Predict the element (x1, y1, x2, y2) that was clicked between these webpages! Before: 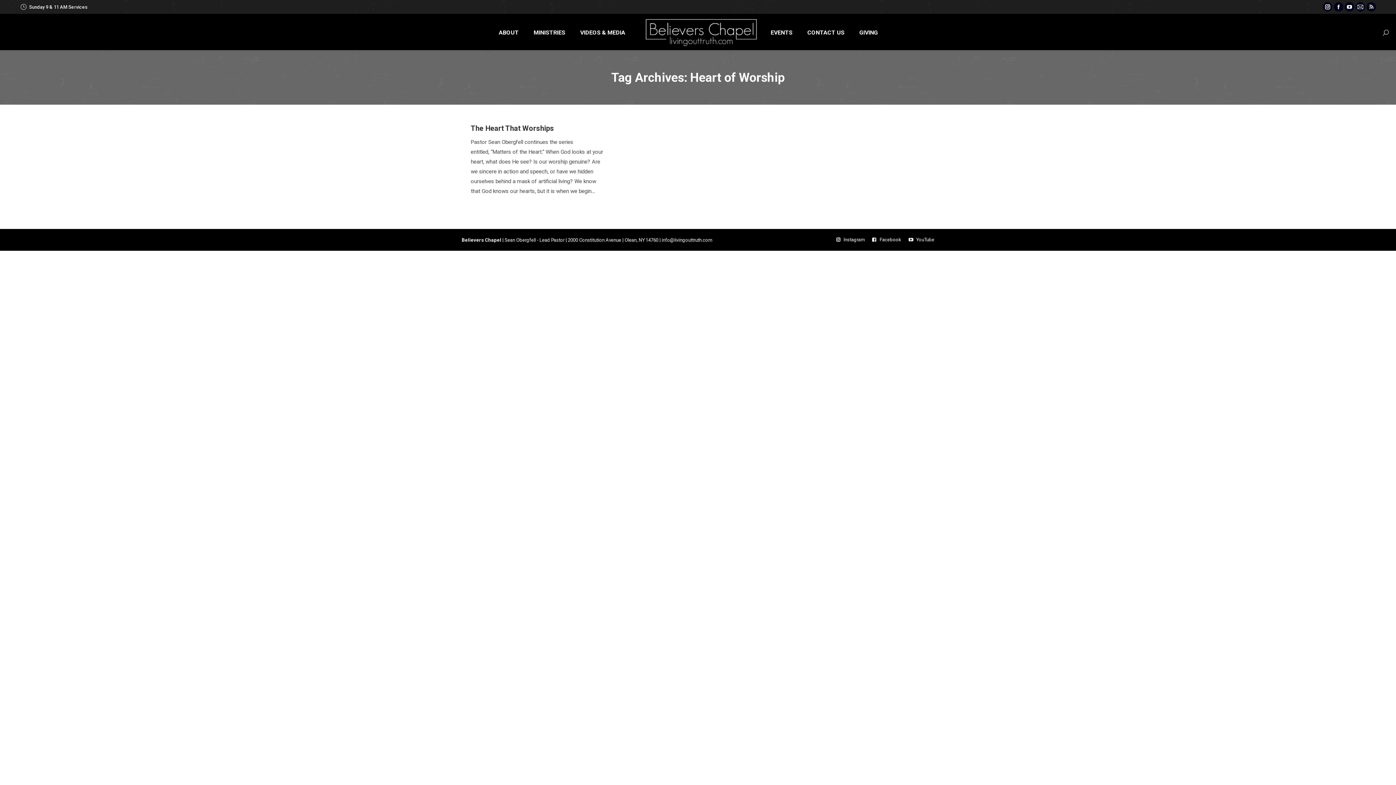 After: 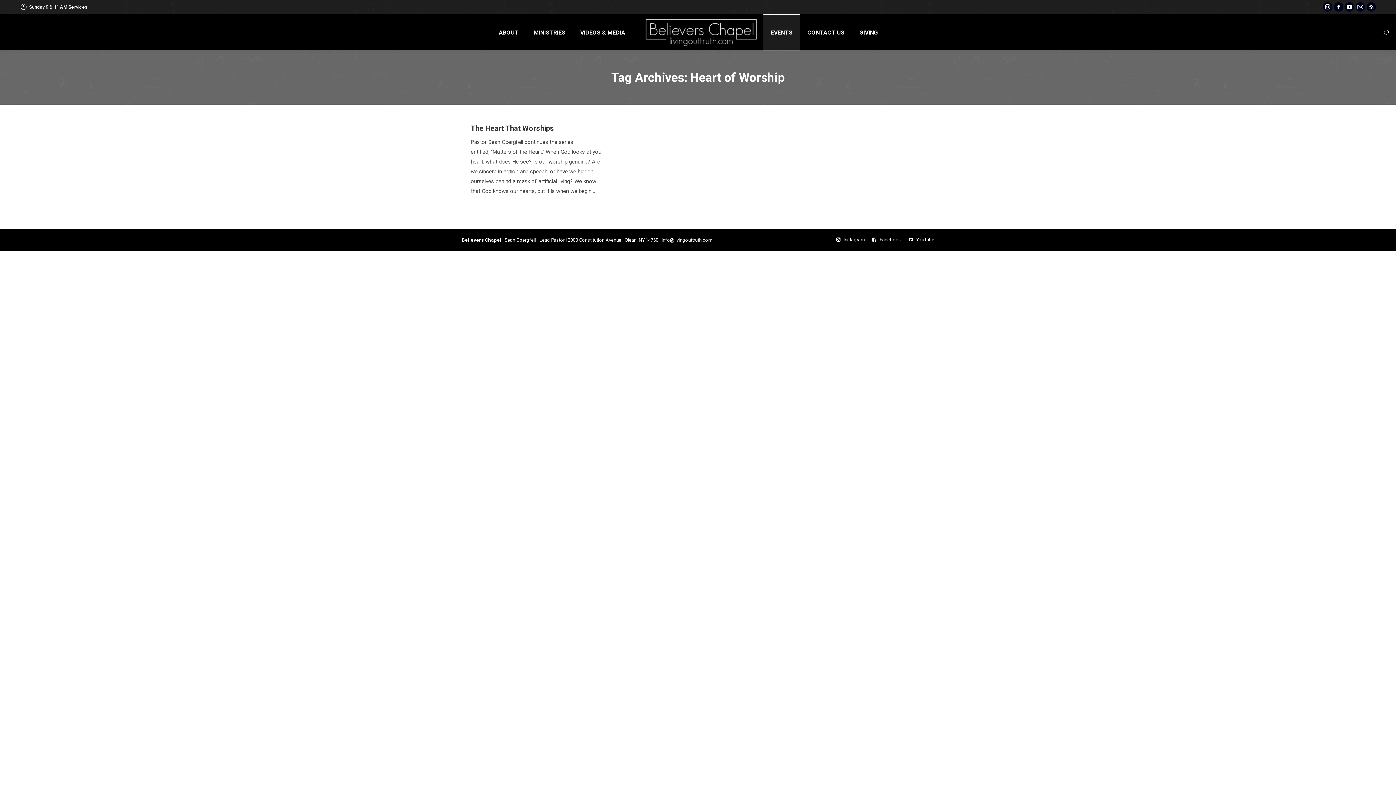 Action: bbox: (763, 13, 800, 51) label: EVENTS